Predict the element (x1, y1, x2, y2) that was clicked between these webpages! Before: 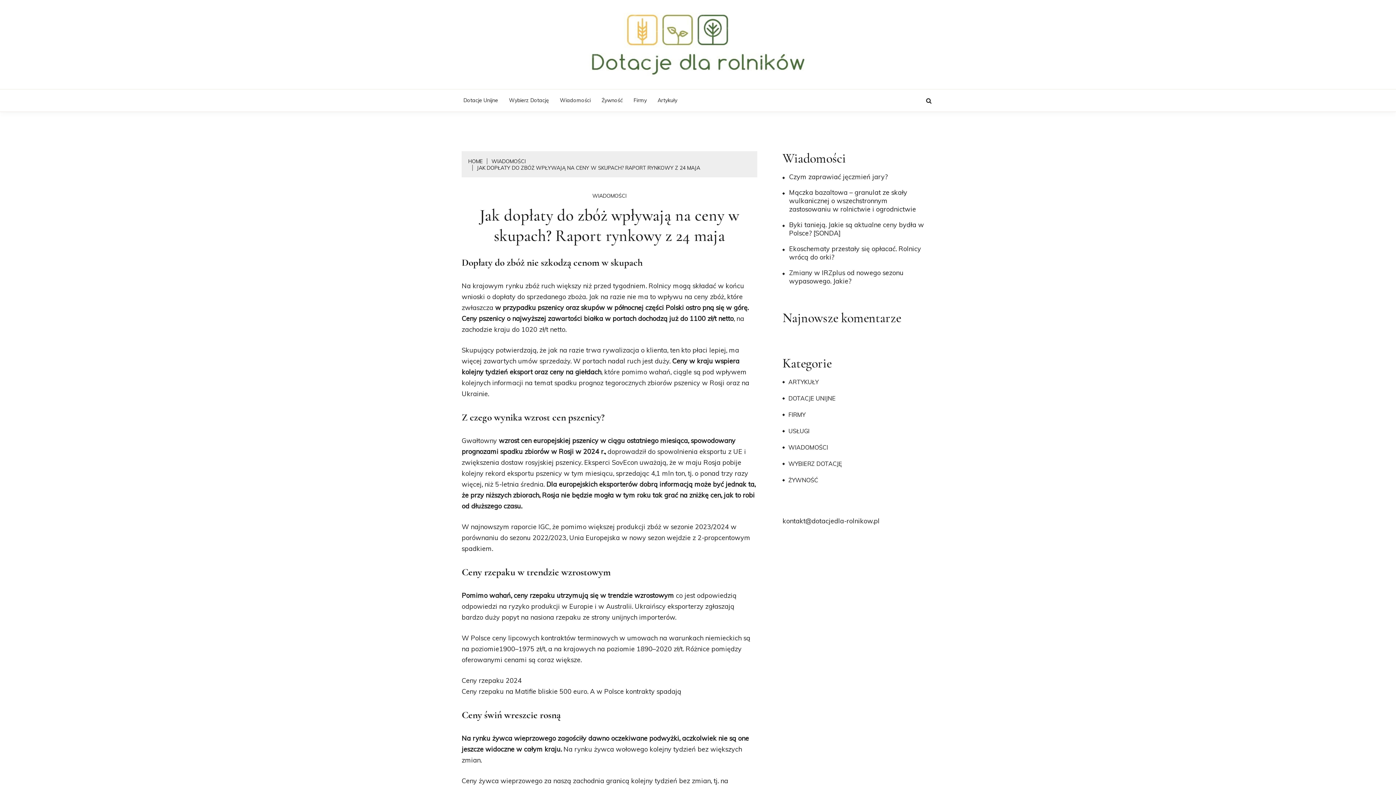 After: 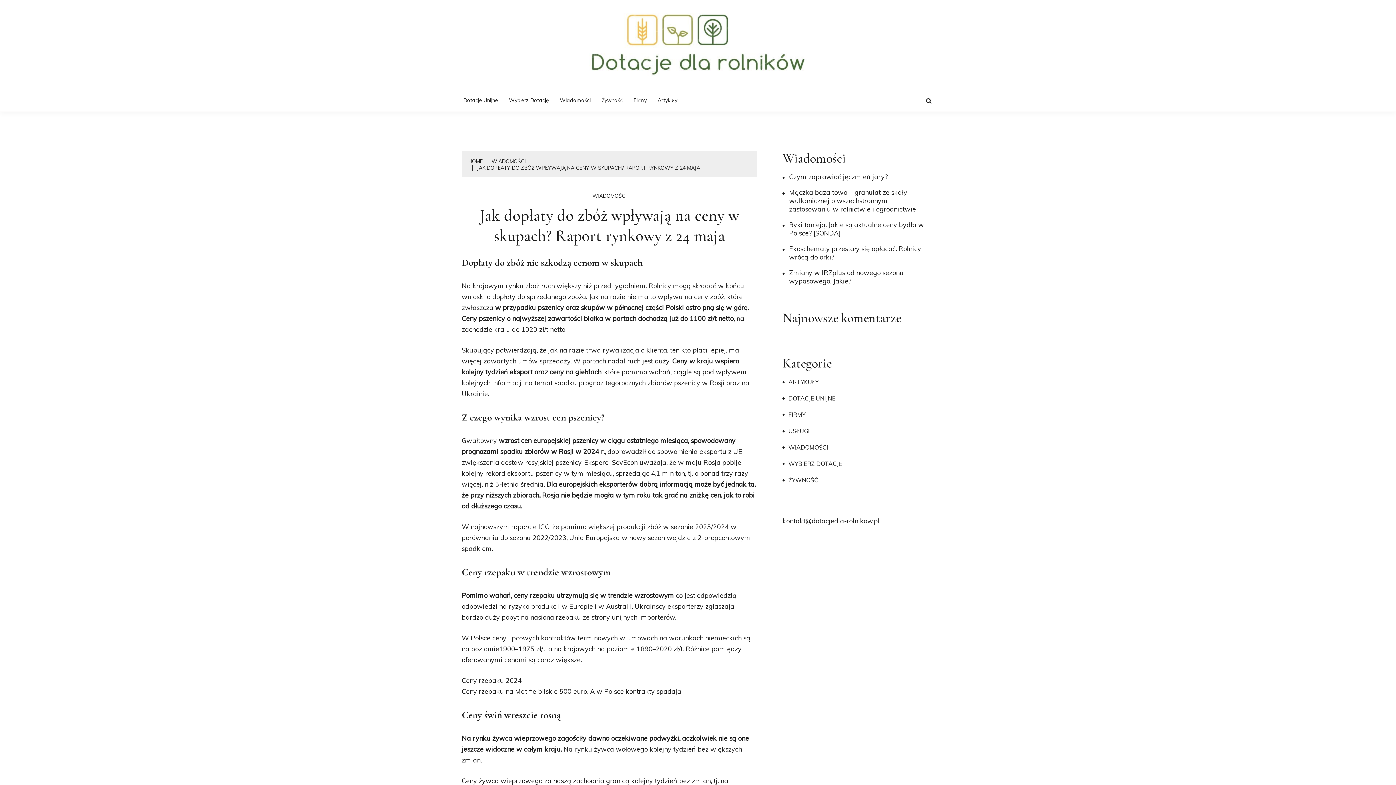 Action: bbox: (477, 164, 700, 171) label: JAK DOPŁATY DO ZBÓŻ WPŁYWAJĄ NA CENY W SKUPACH? RAPORT RYNKOWY Z 24 MAJA